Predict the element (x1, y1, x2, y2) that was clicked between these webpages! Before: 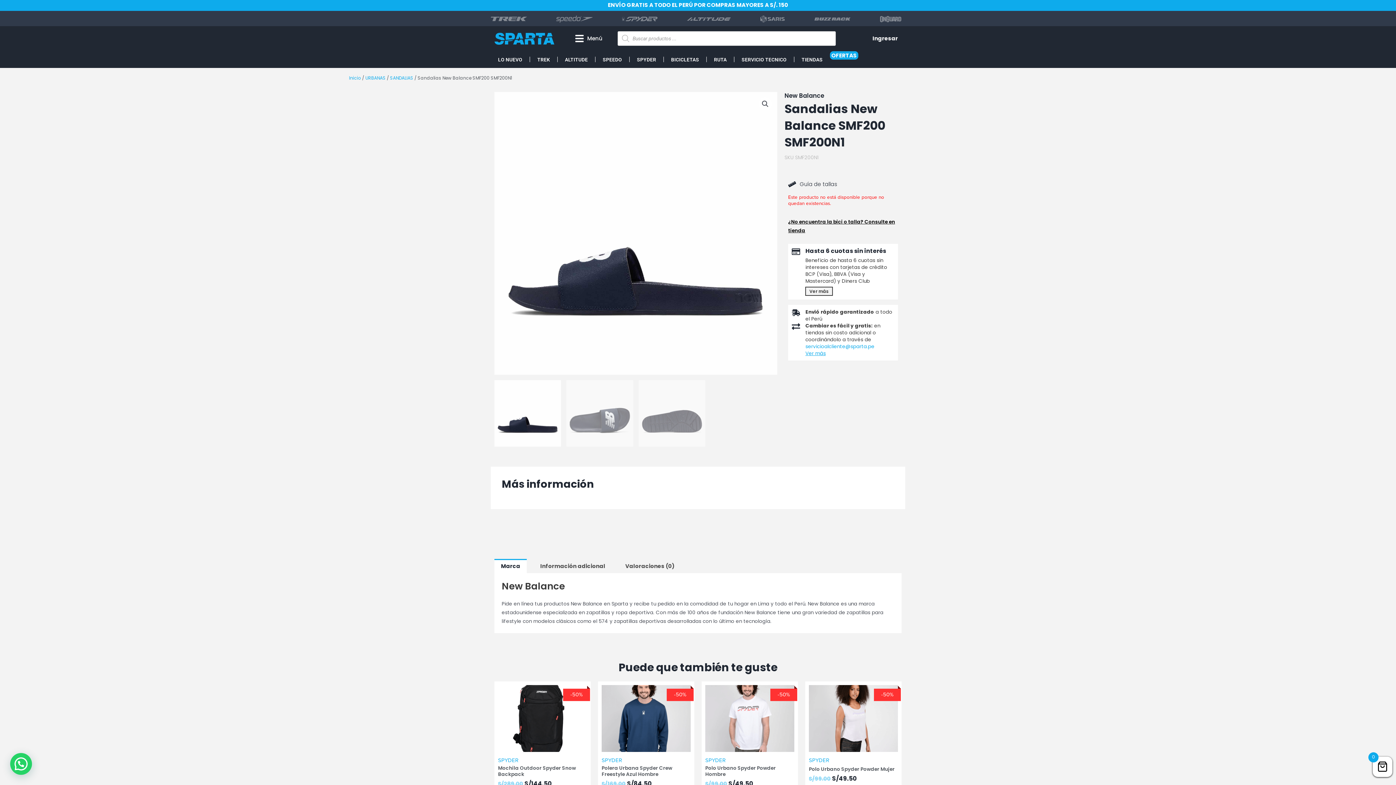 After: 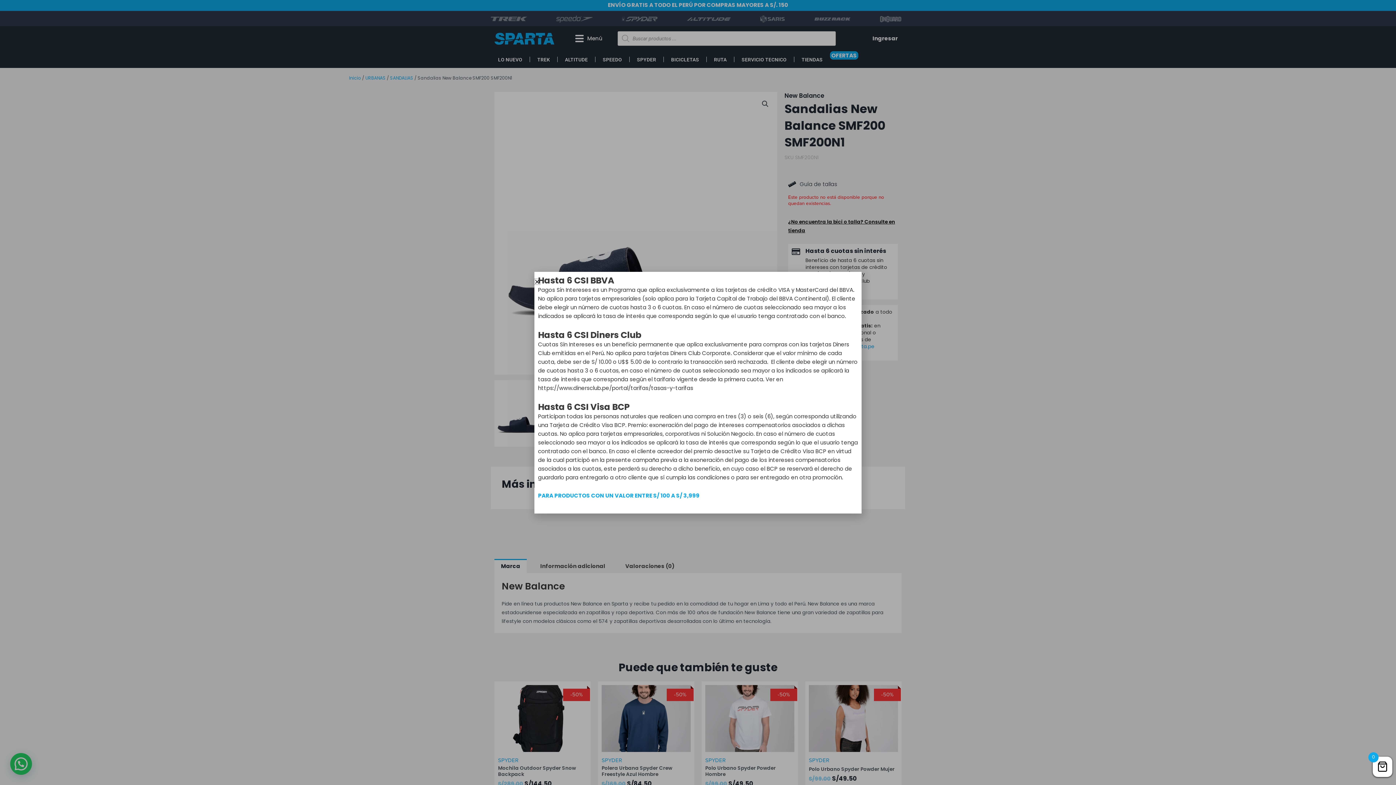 Action: label: Hasta 6 cuotas sin interés bbox: (805, 246, 886, 255)